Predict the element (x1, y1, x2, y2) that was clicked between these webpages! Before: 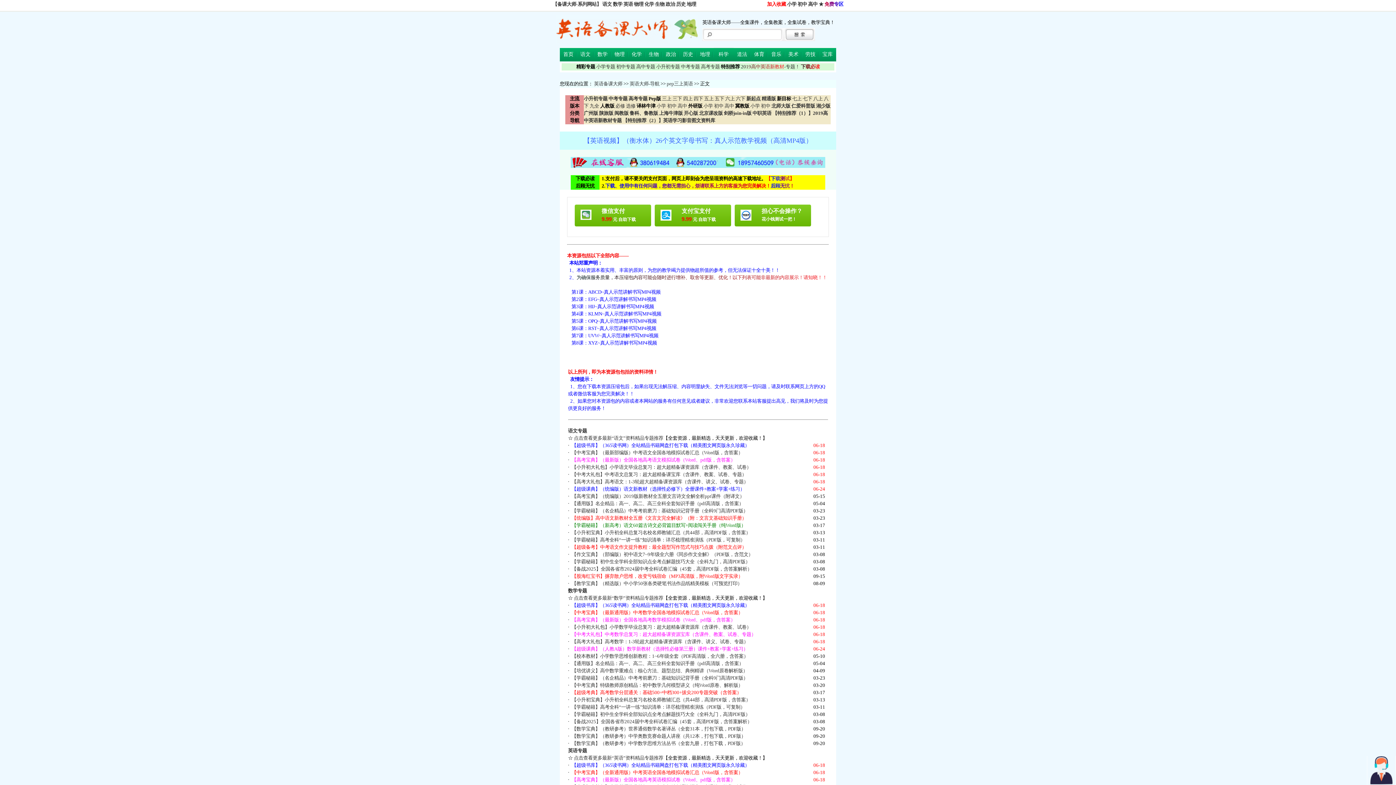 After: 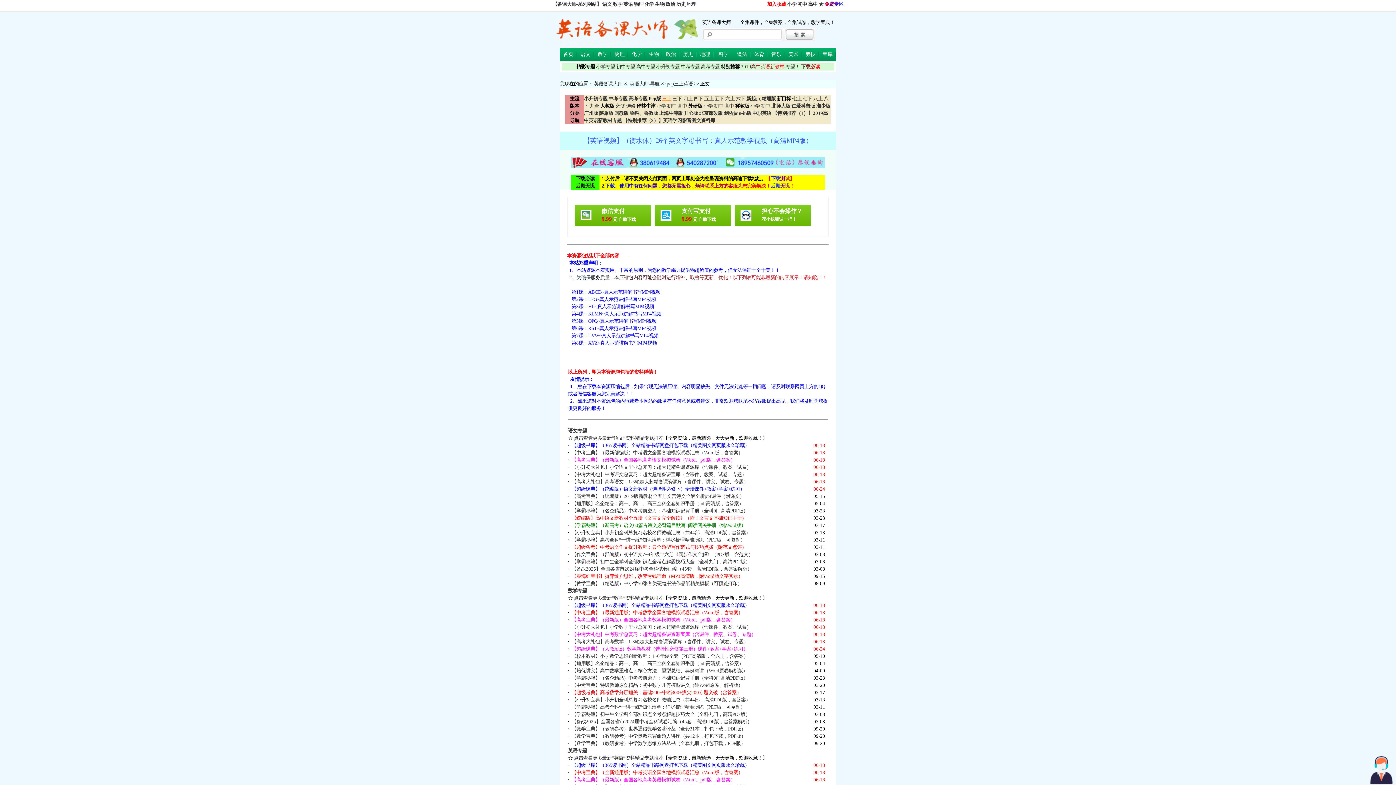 Action: bbox: (662, 96, 671, 101) label: 三上